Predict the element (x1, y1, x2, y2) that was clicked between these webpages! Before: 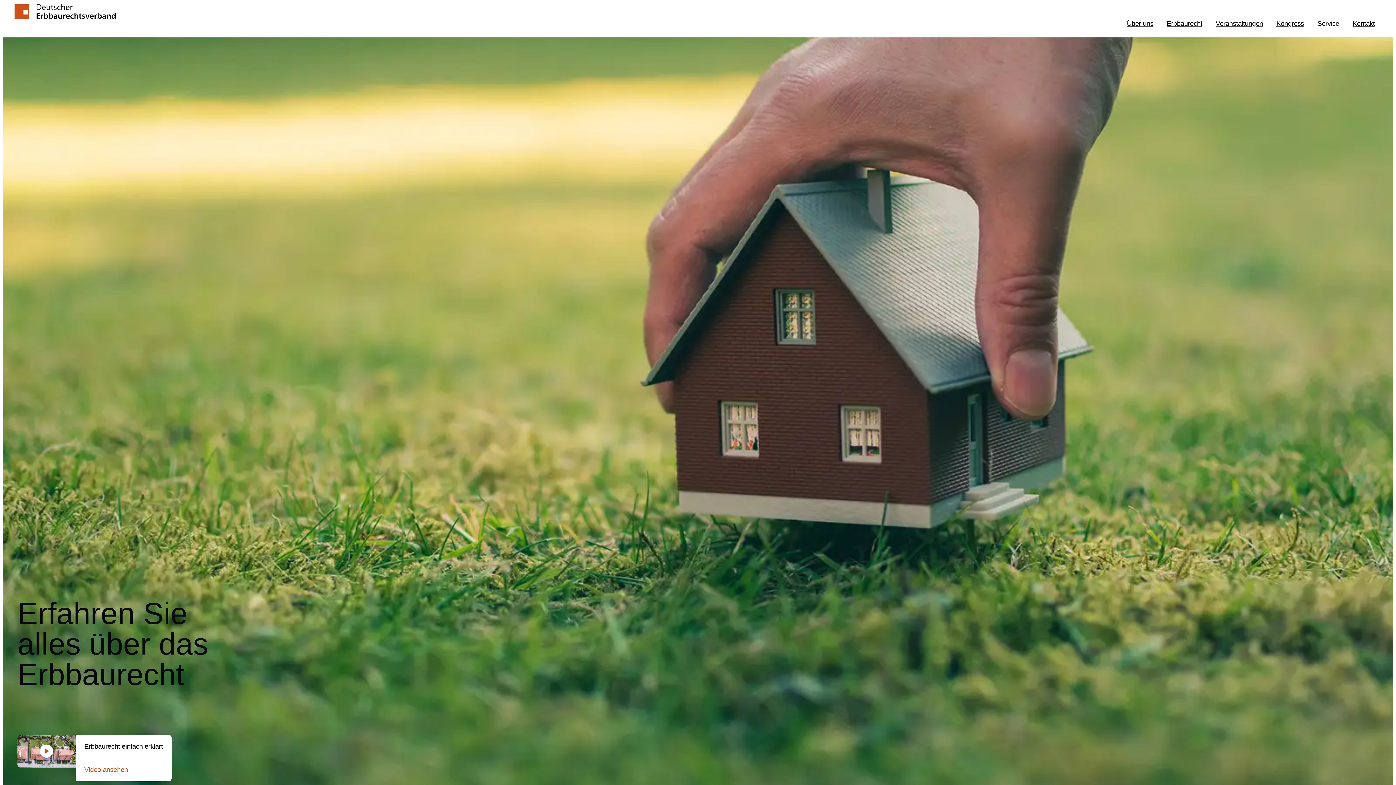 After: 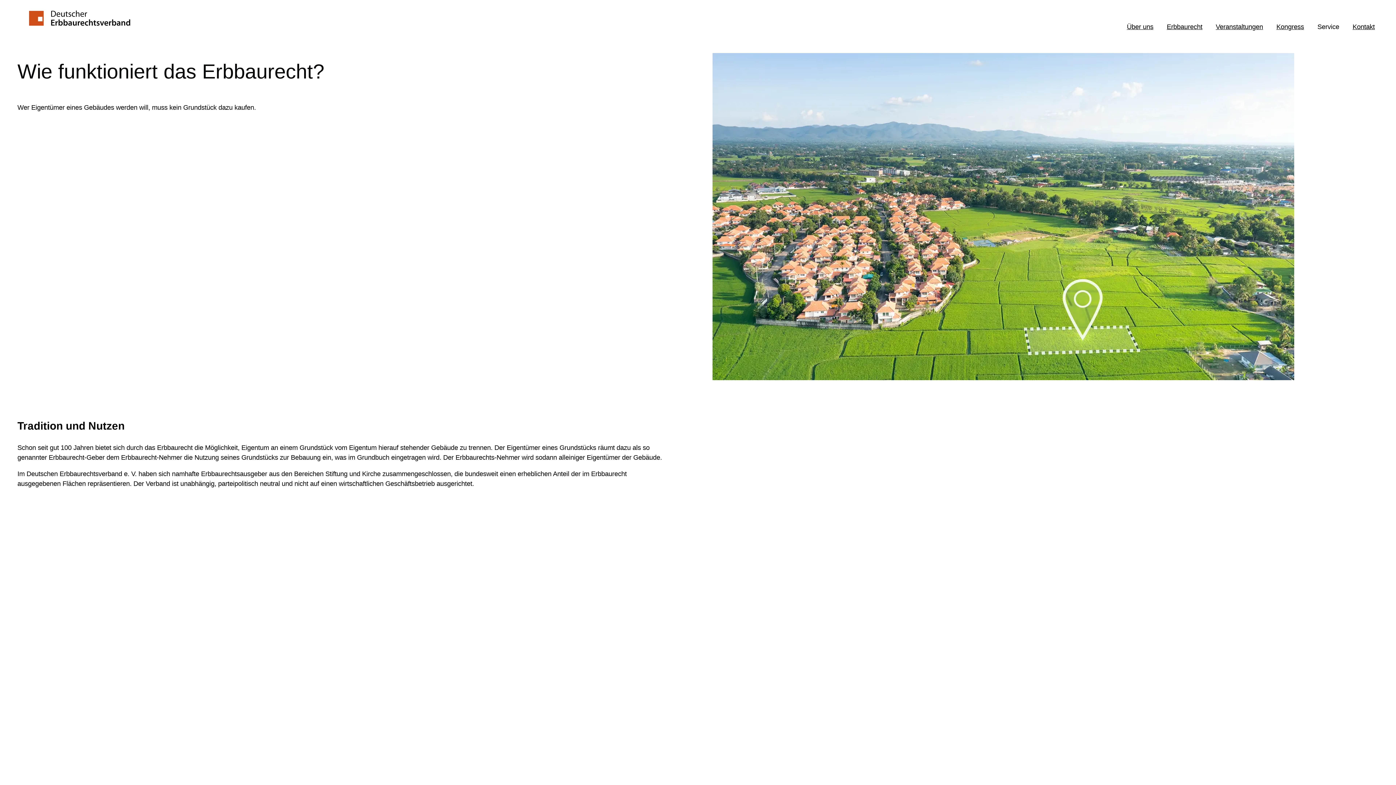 Action: bbox: (1160, 15, 1209, 31) label: Erbbaurecht